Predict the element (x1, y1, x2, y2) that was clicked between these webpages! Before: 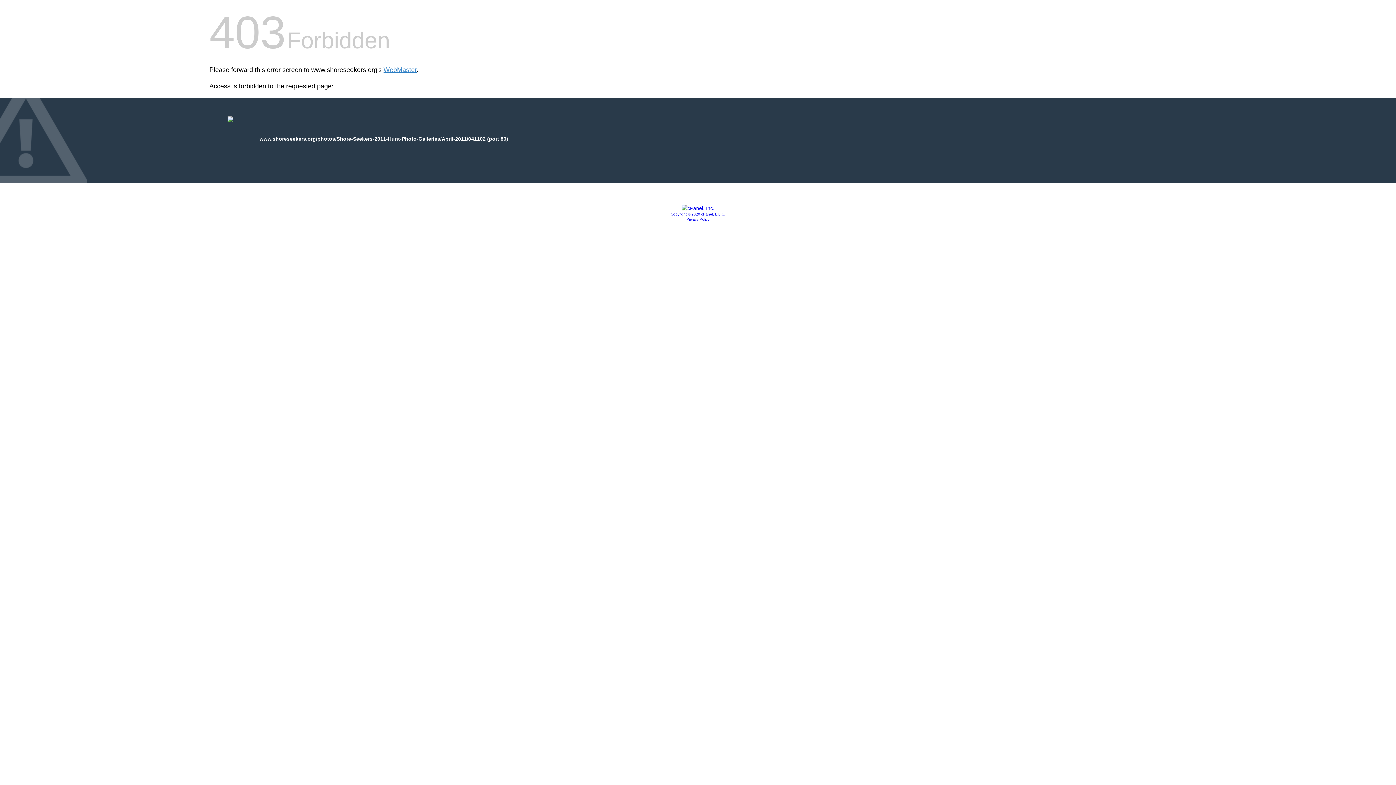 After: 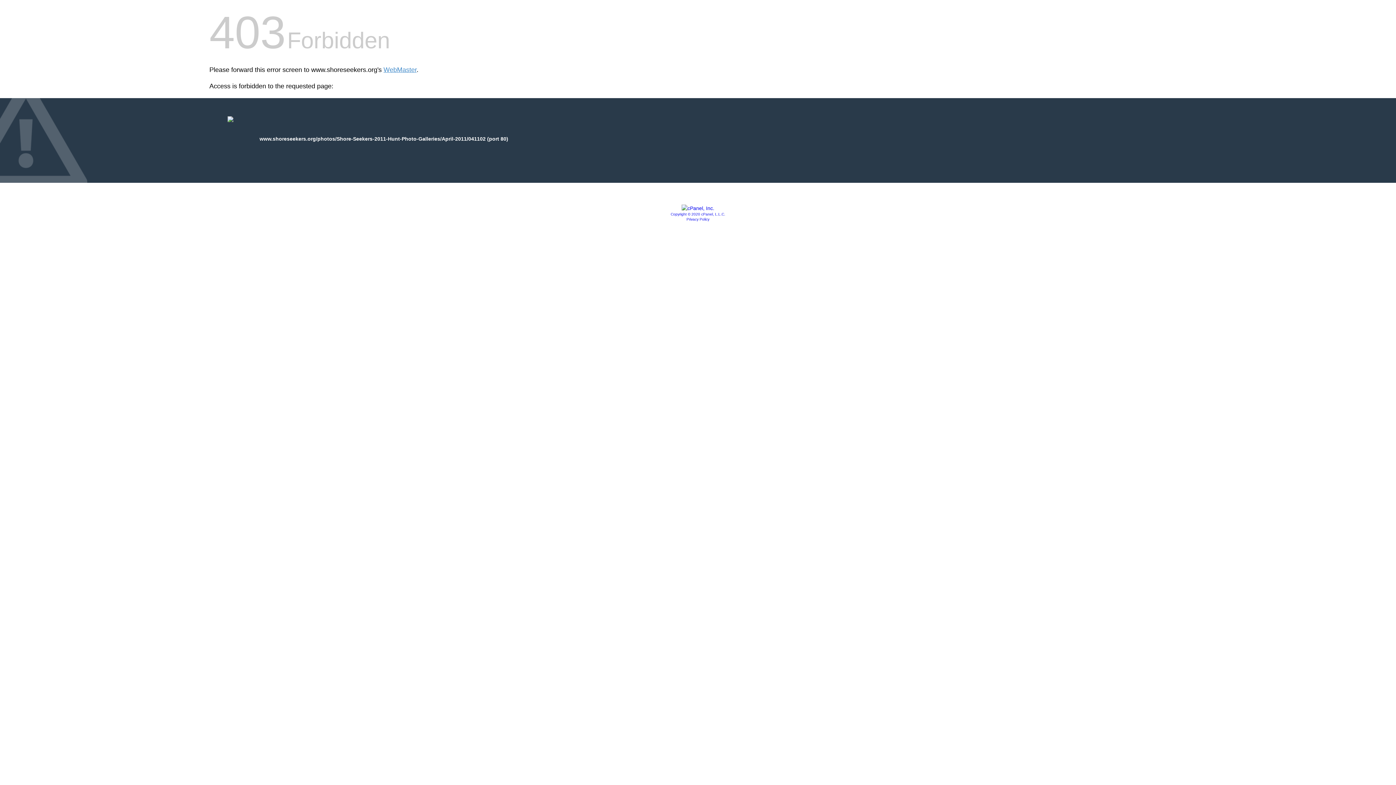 Action: bbox: (681, 205, 714, 211)